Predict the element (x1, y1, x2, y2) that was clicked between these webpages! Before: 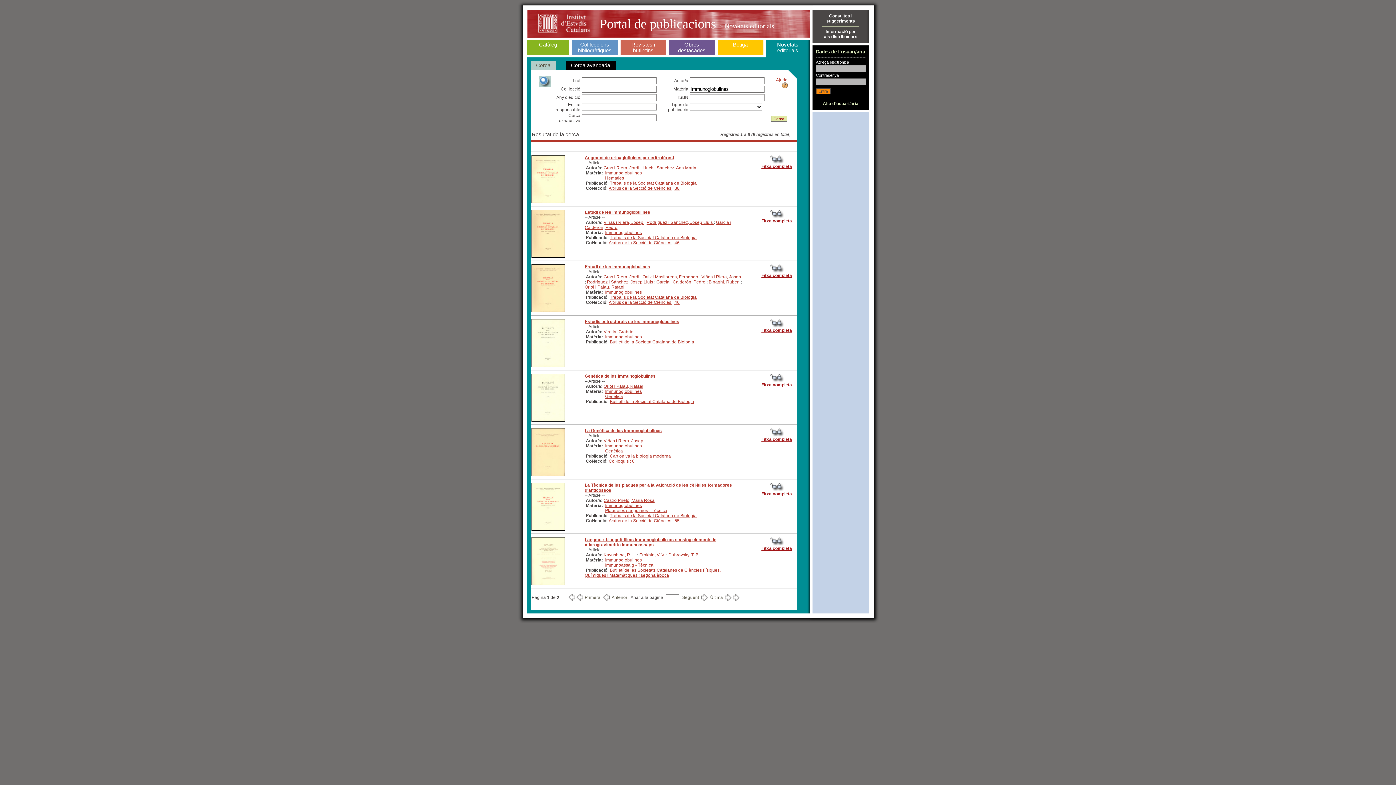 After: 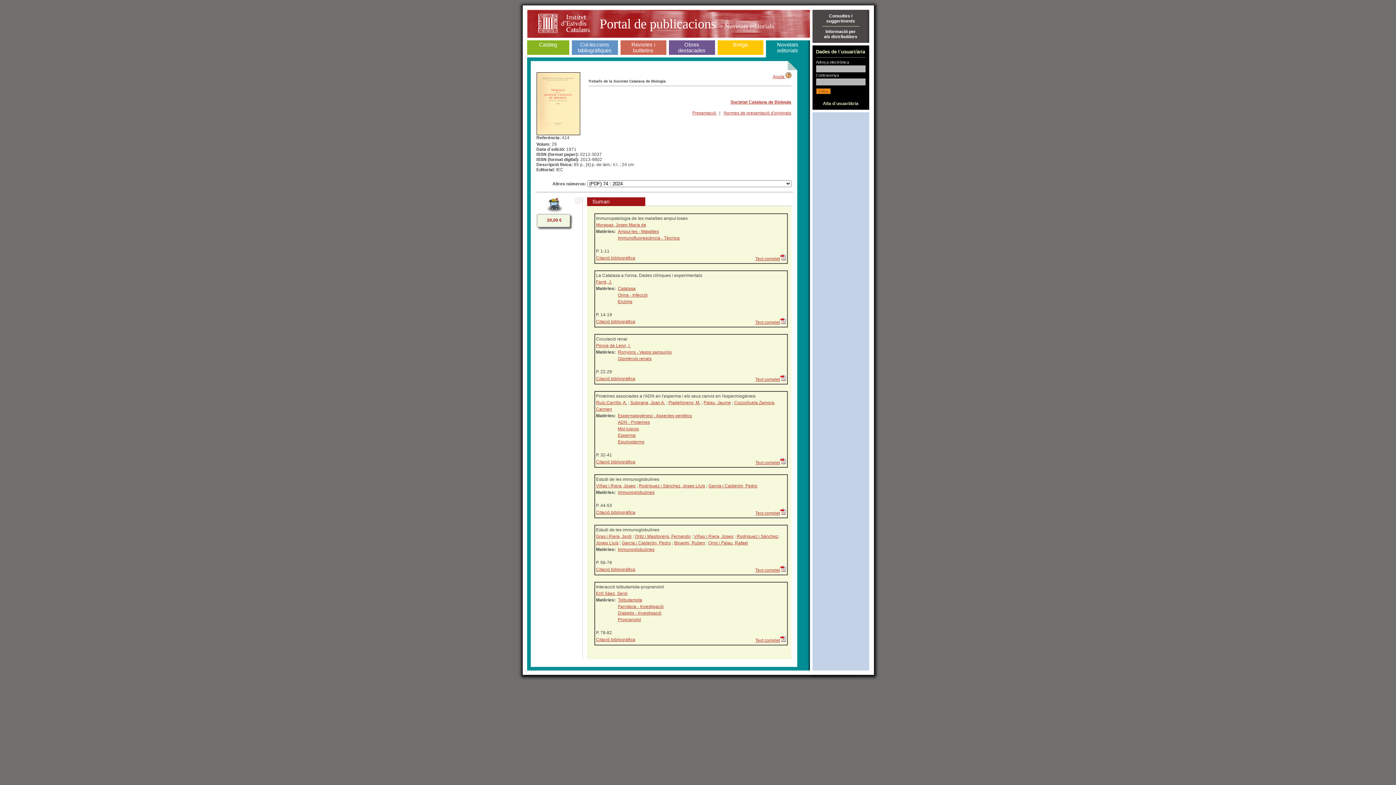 Action: bbox: (531, 253, 564, 259)